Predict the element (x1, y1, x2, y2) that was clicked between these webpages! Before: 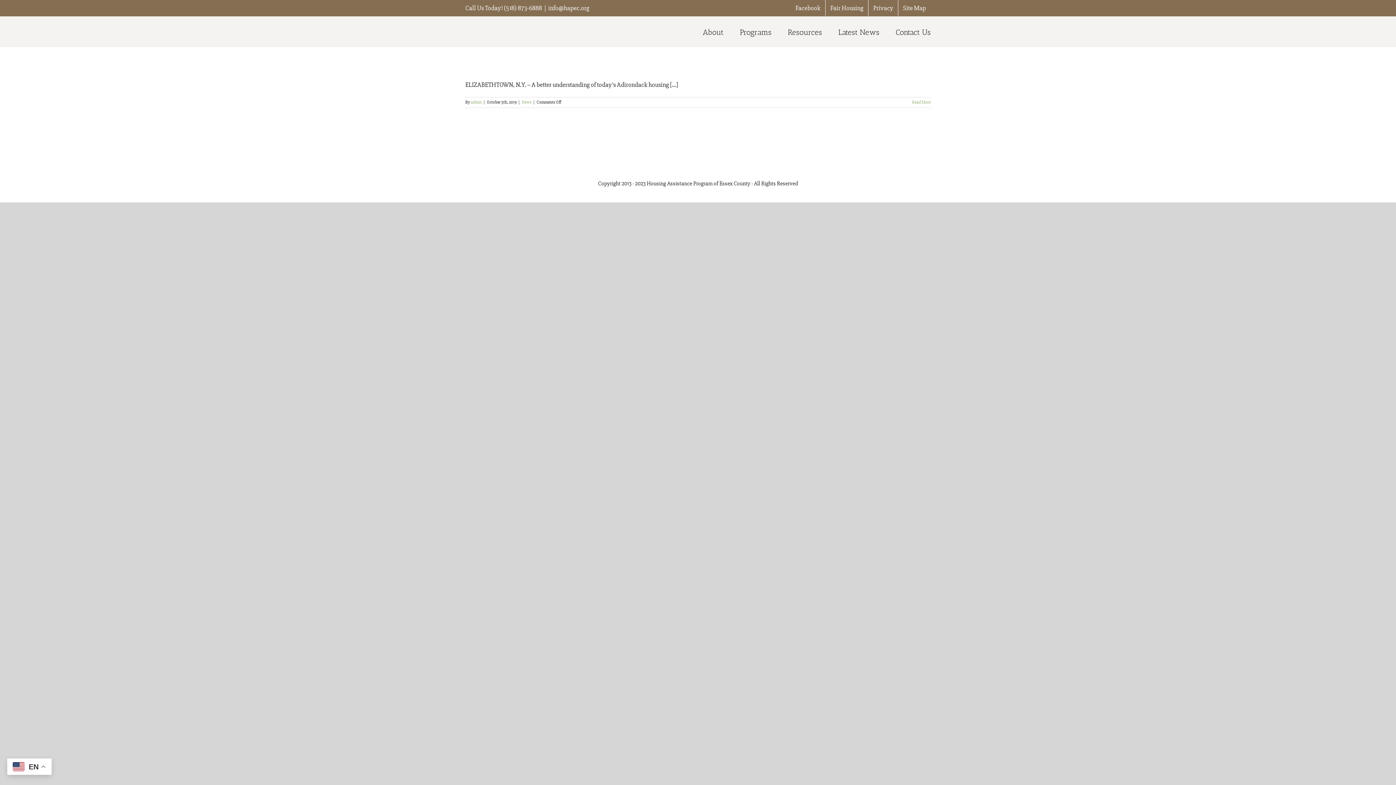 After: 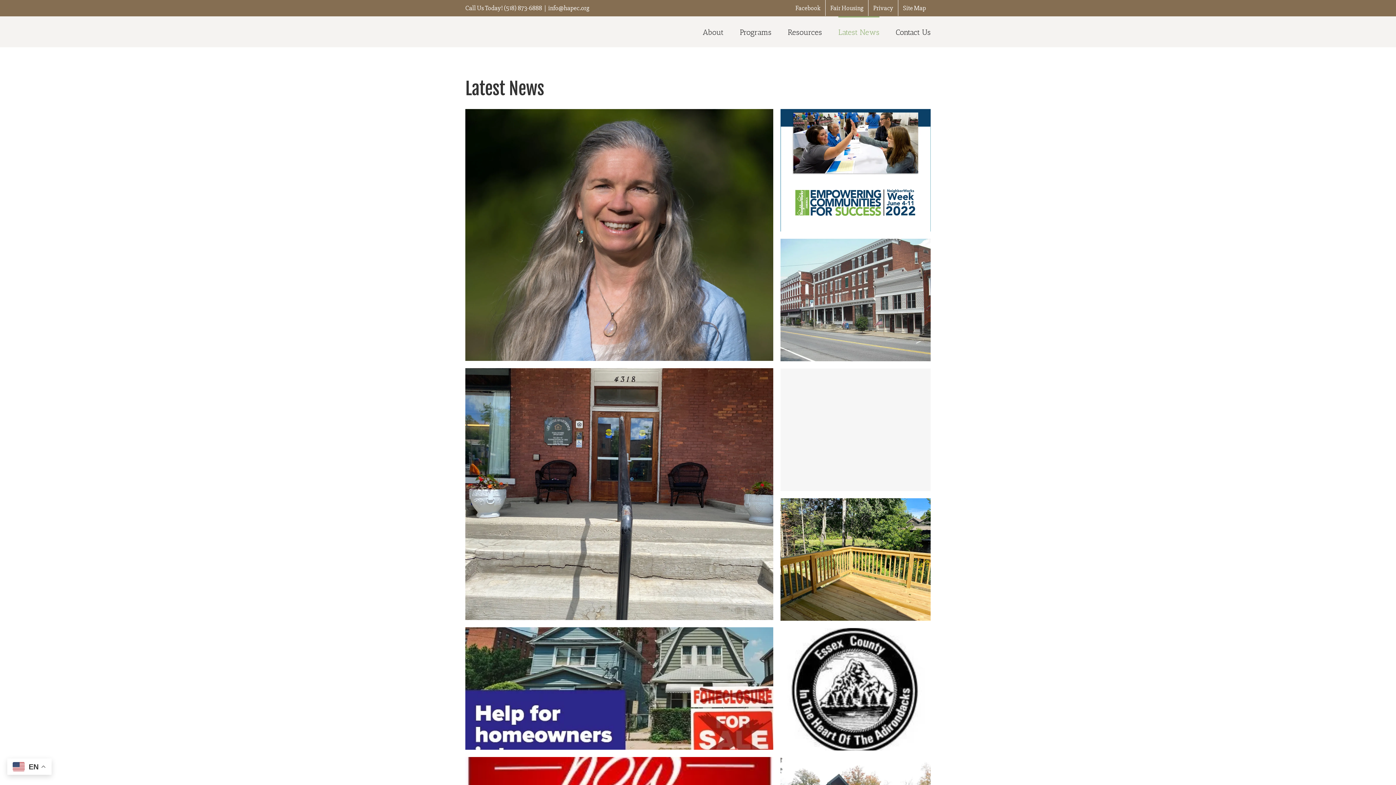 Action: bbox: (838, 16, 879, 46) label: Latest News